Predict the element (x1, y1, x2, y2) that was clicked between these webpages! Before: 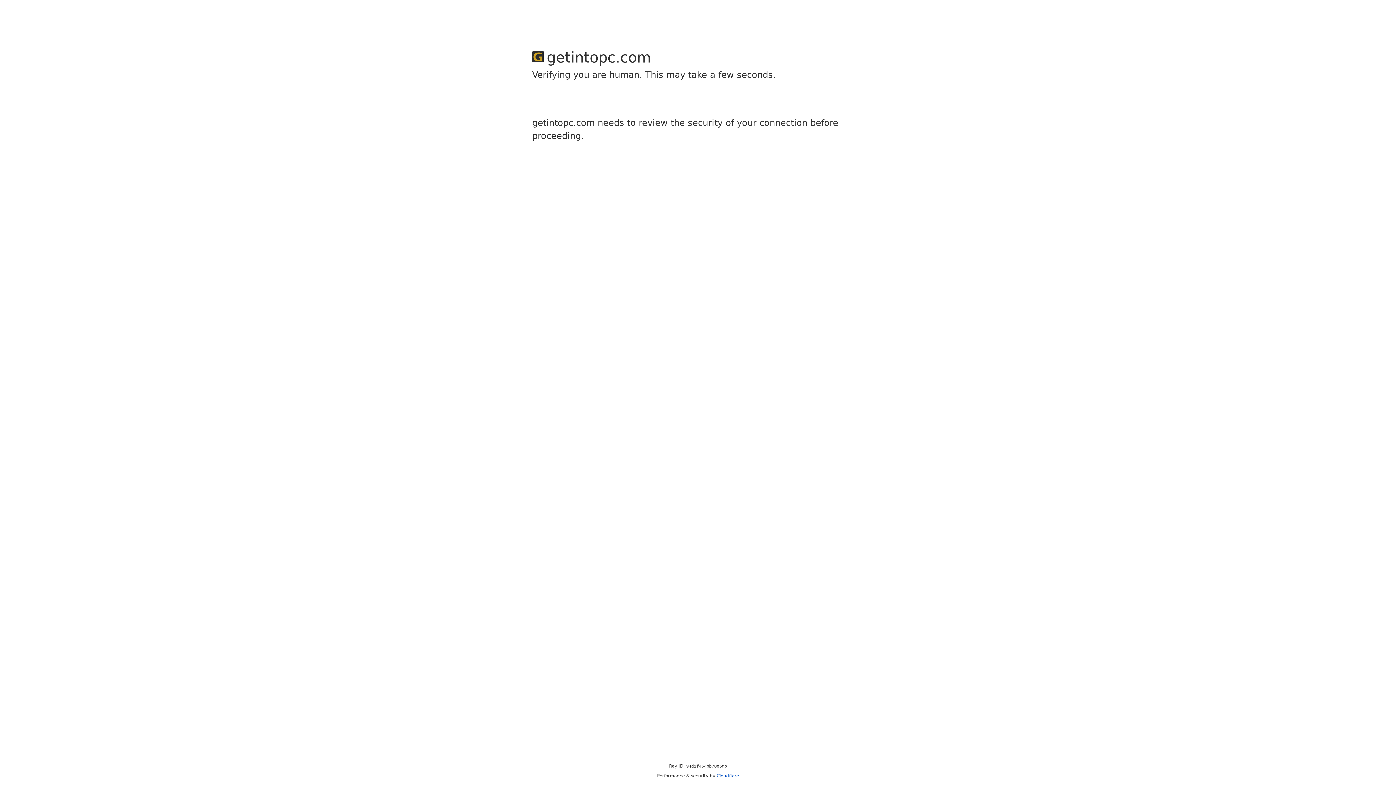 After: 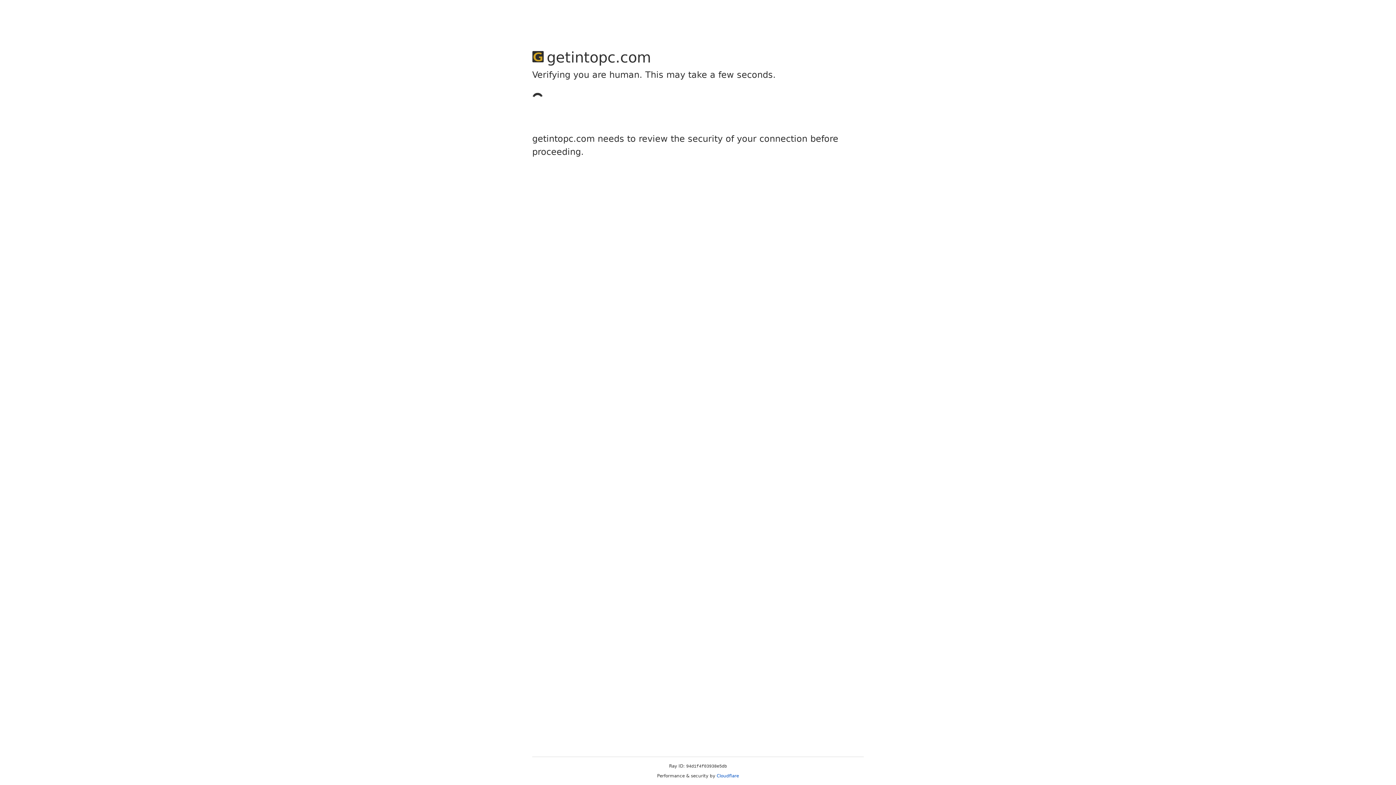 Action: bbox: (716, 773, 739, 778) label: Cloudflare